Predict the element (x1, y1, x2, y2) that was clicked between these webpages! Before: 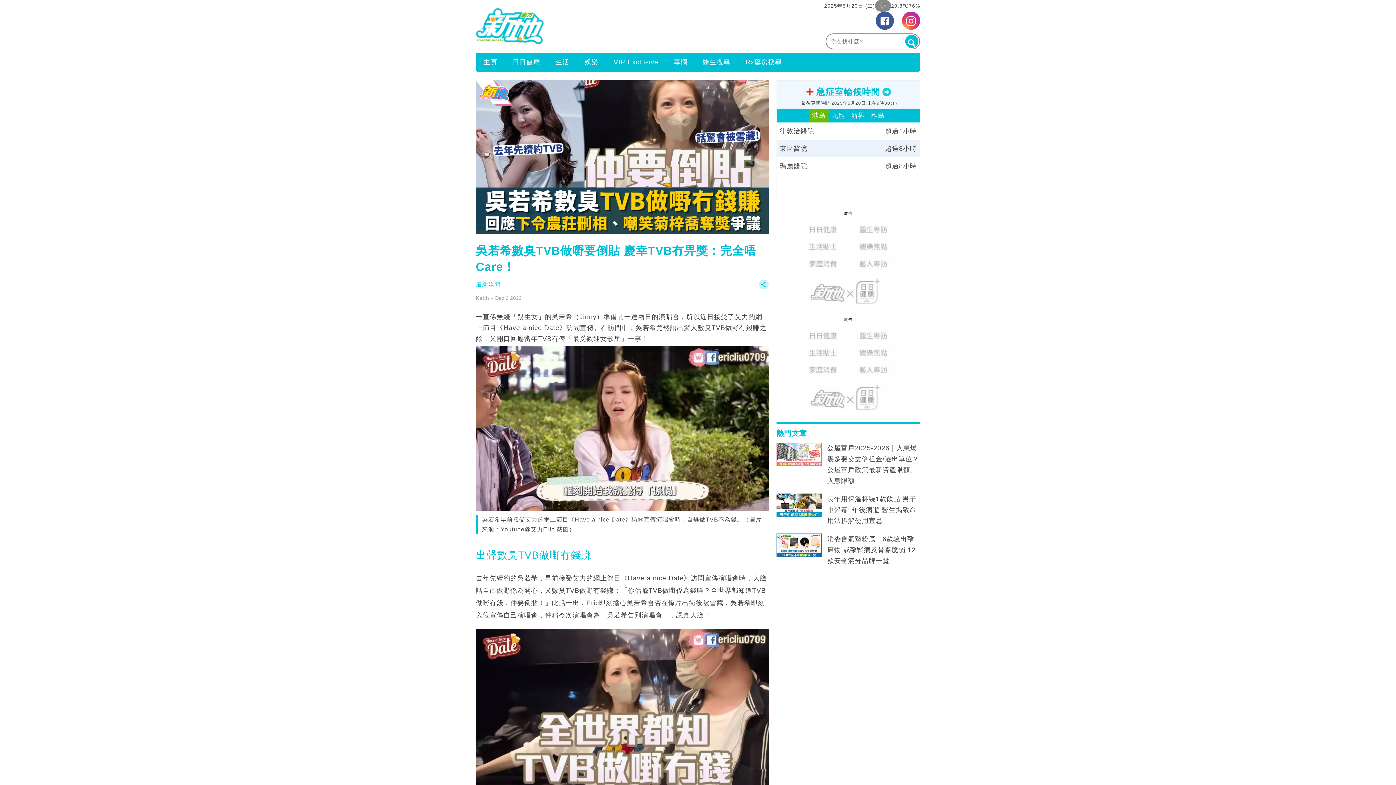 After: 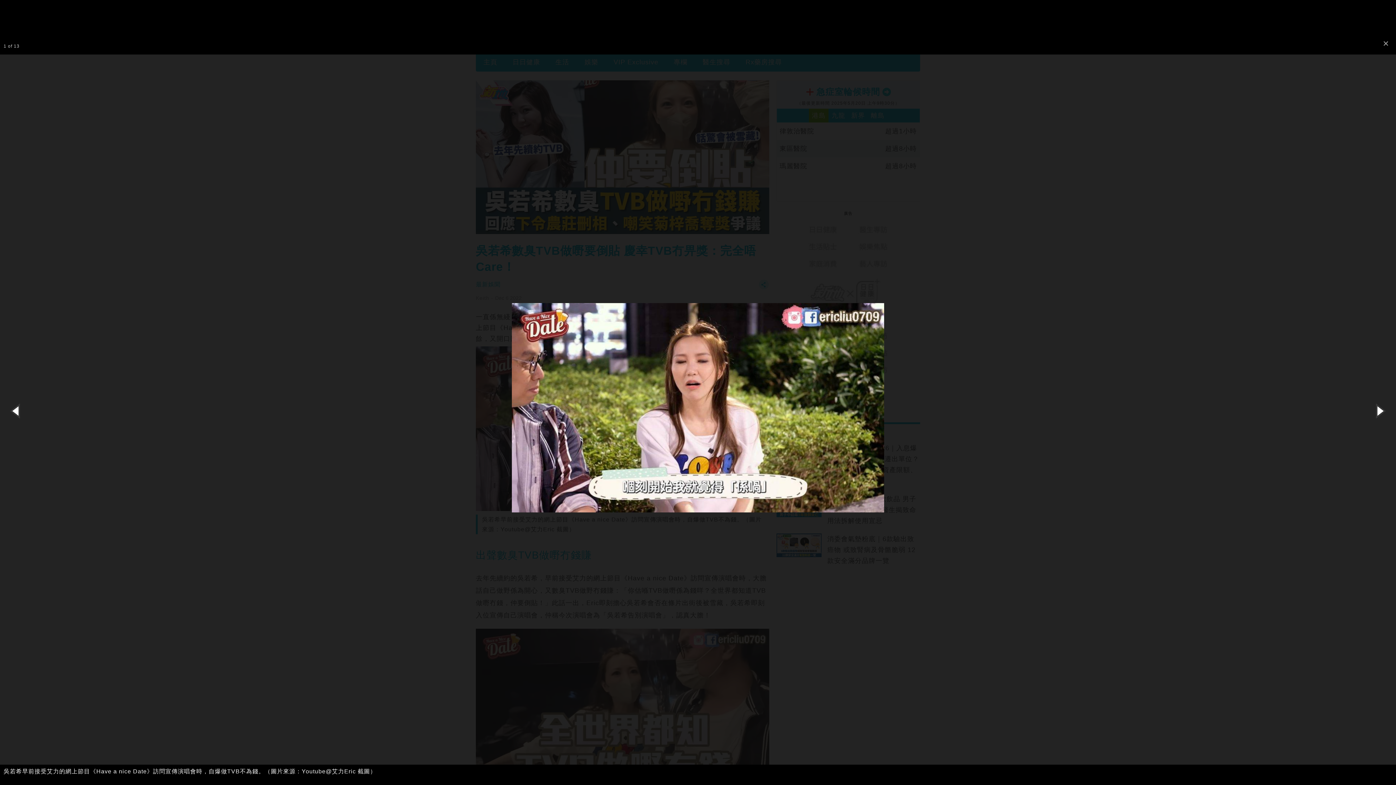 Action: bbox: (476, 502, 769, 509)